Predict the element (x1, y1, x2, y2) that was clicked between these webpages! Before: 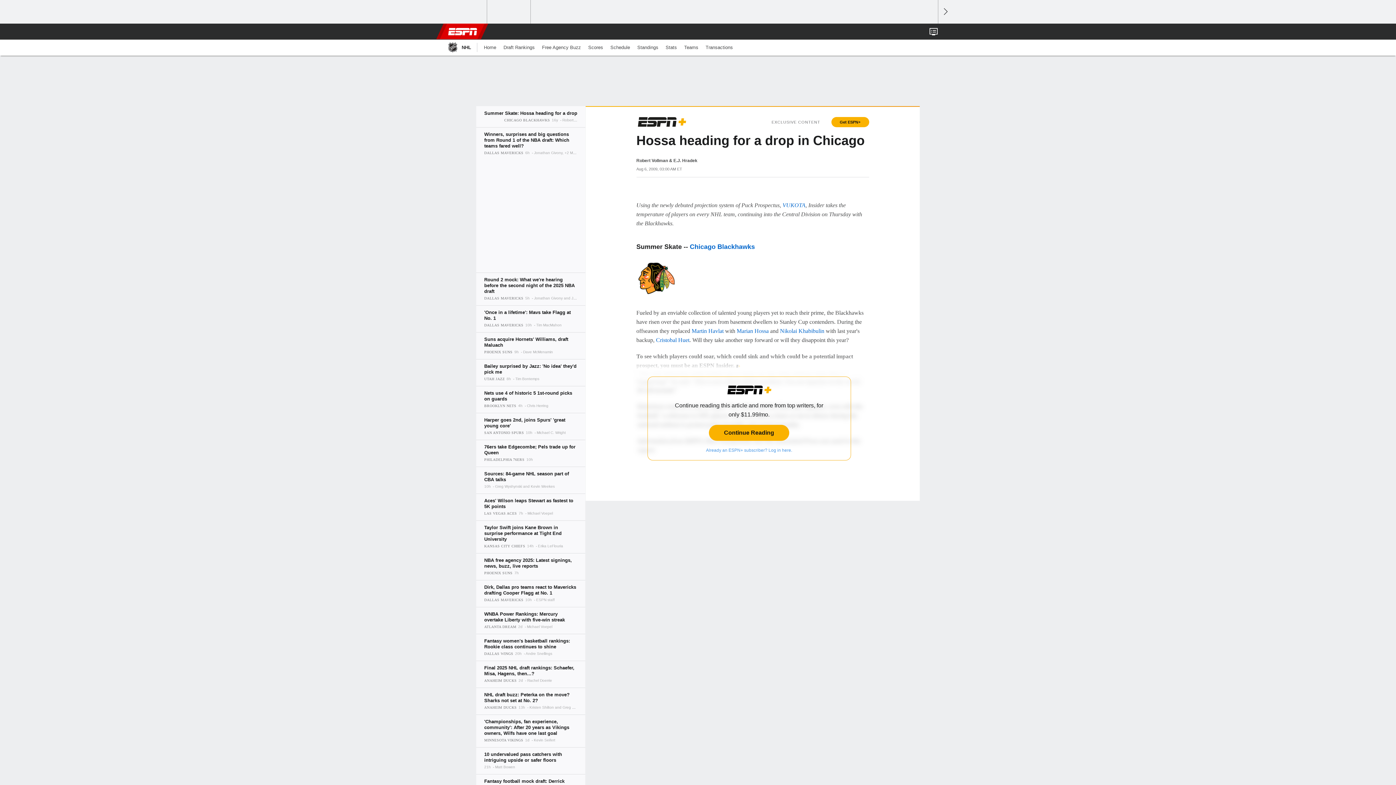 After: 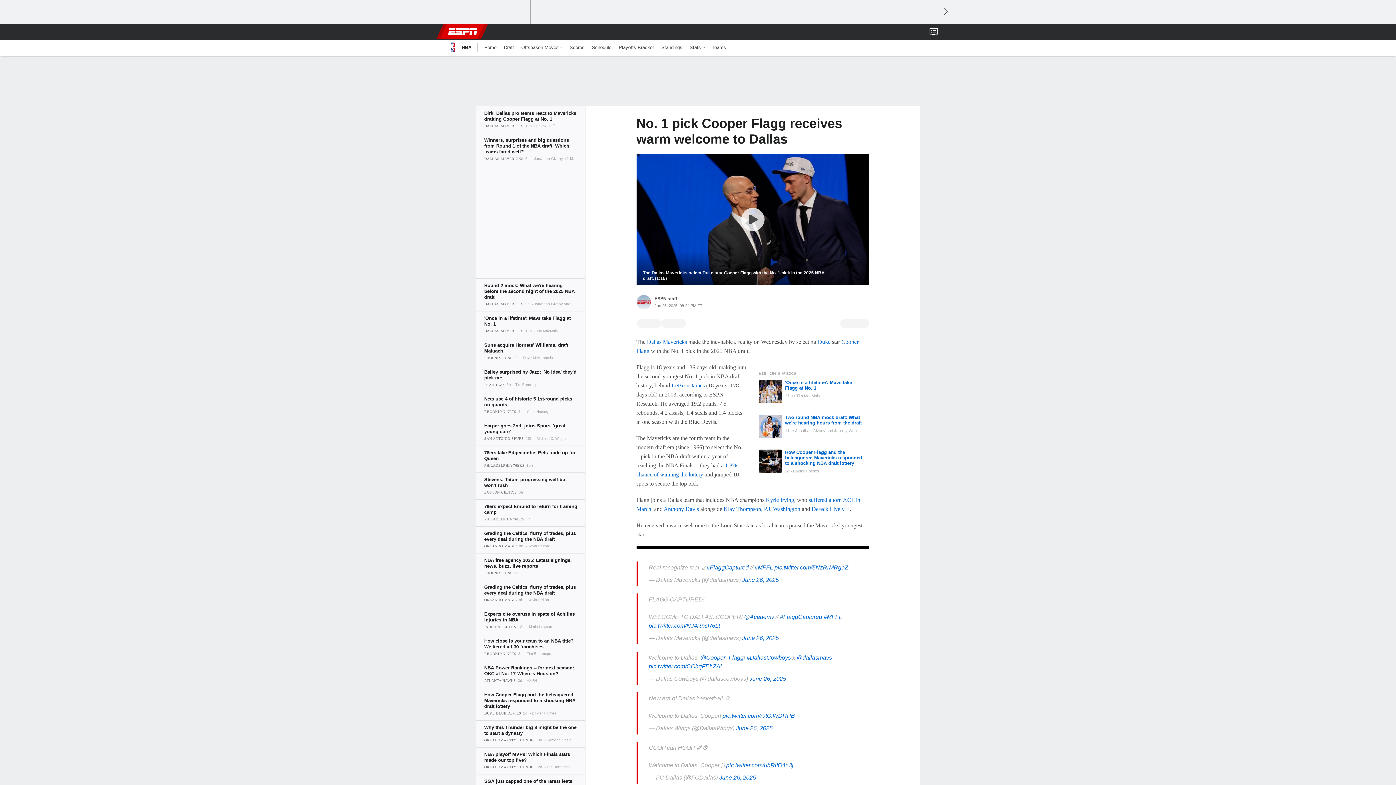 Action: bbox: (476, 580, 585, 607)